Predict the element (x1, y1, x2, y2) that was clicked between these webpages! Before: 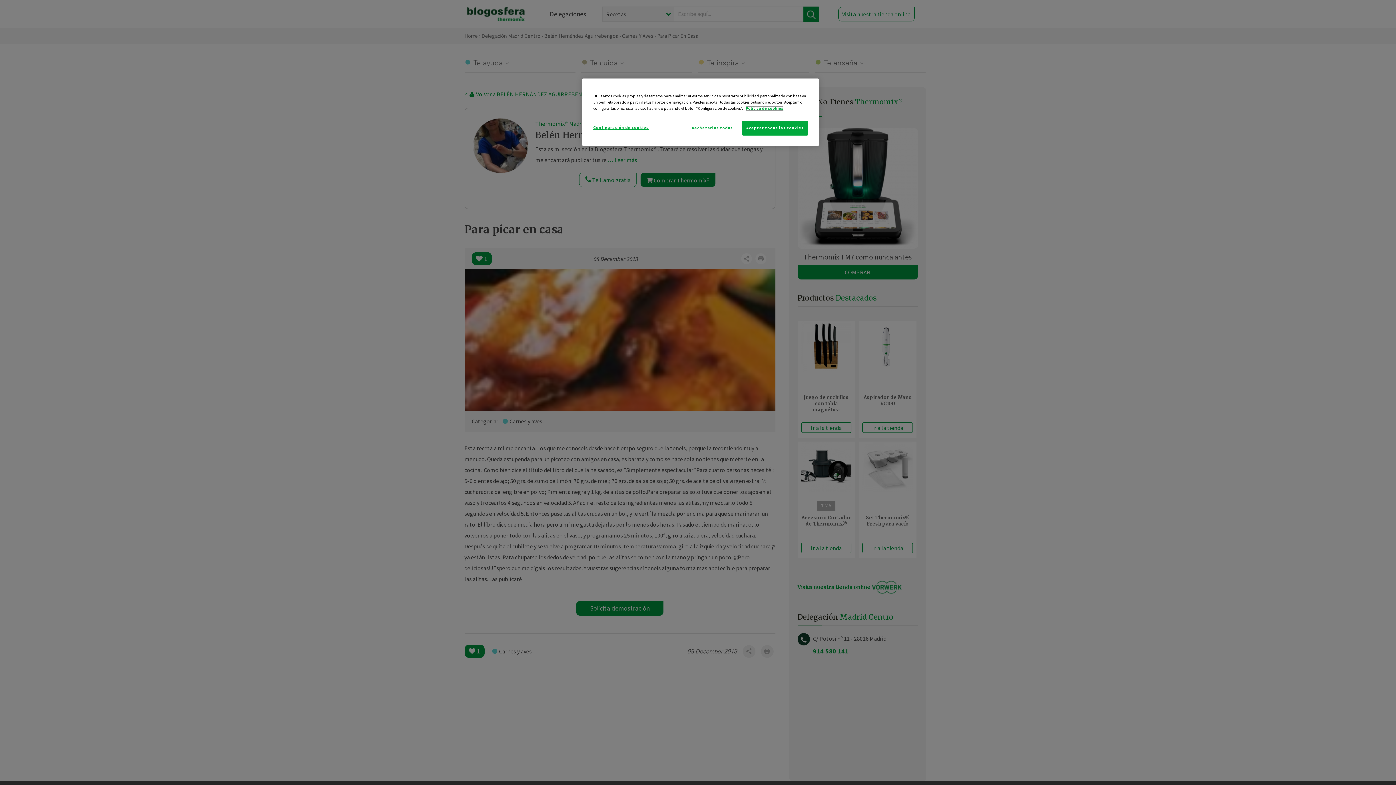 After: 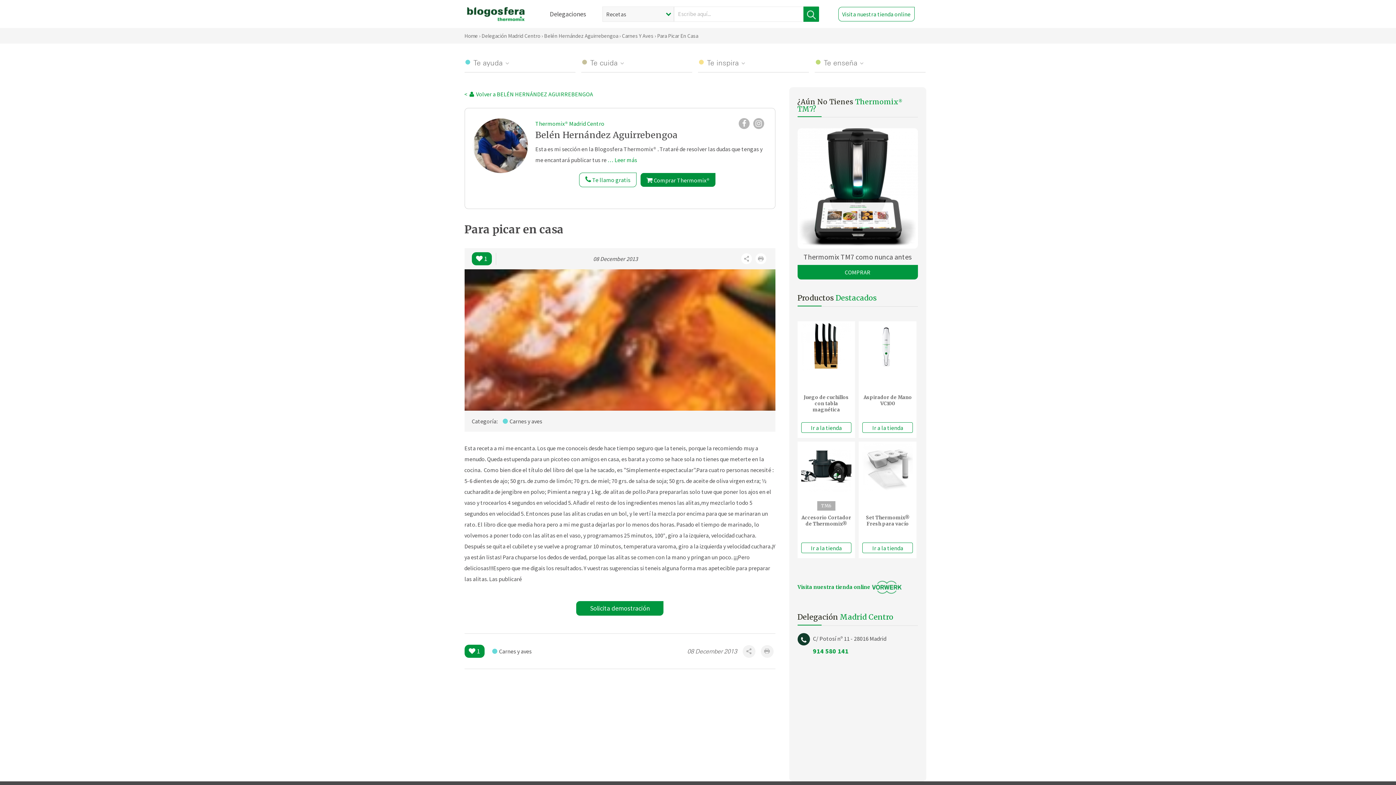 Action: bbox: (687, 120, 737, 135) label: Rechazarlas todas